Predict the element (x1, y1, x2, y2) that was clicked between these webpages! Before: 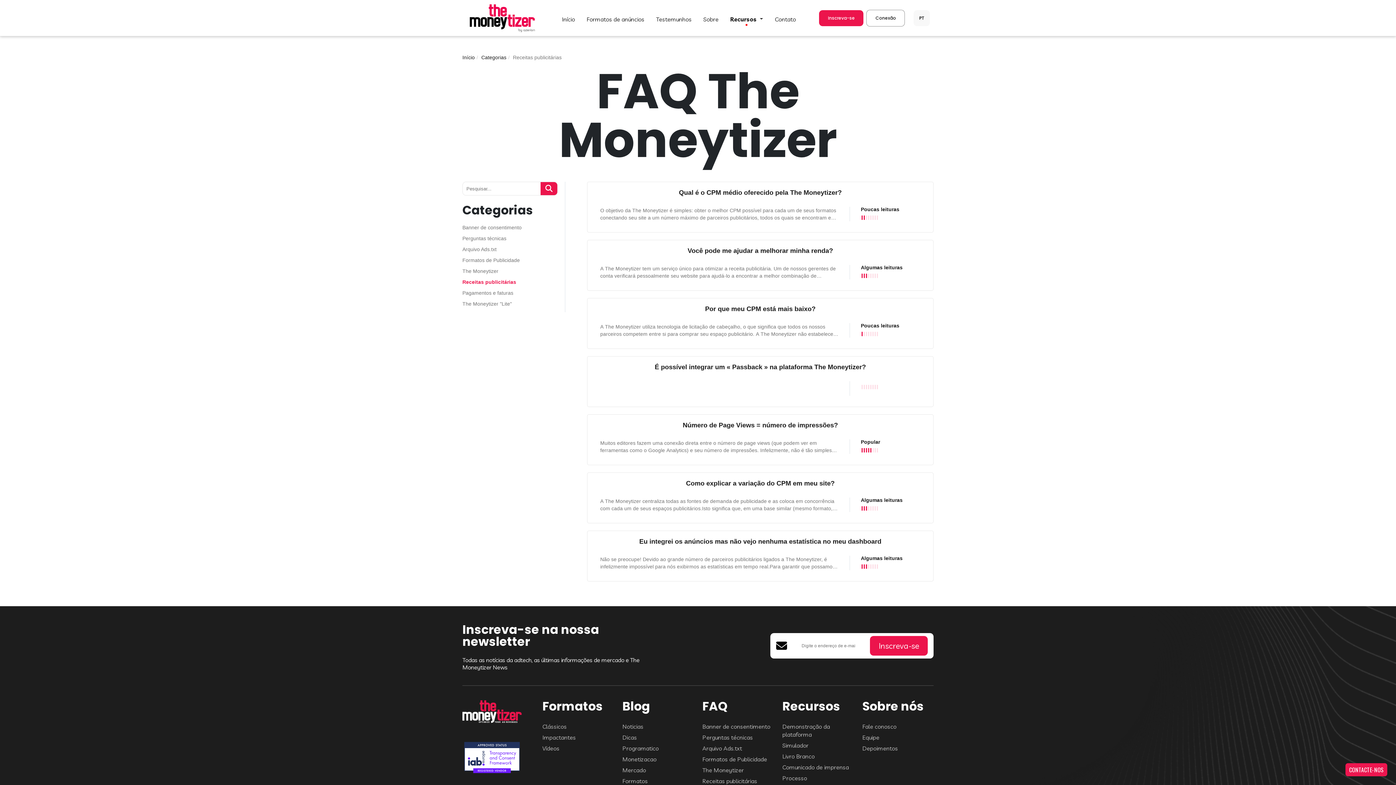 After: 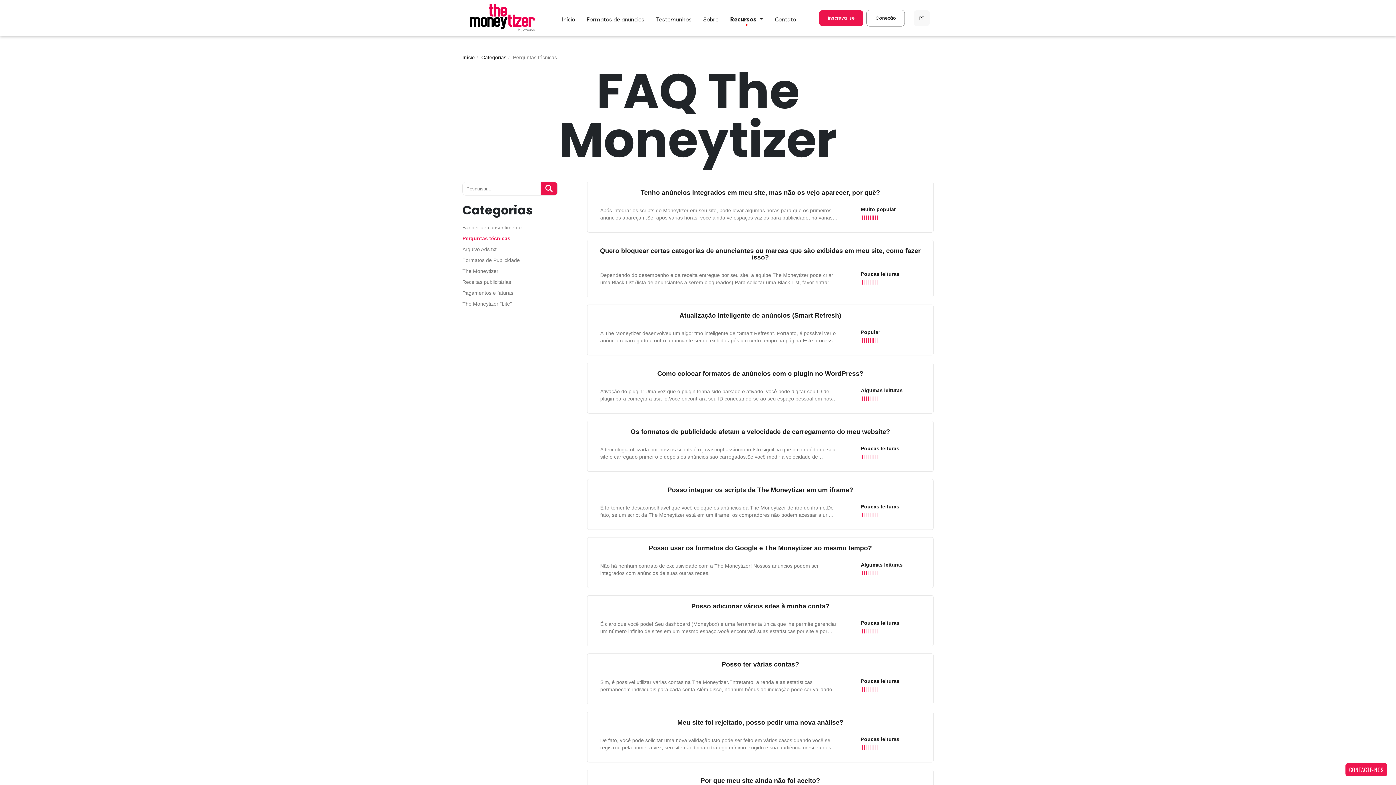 Action: label: Perguntas técnicas bbox: (702, 734, 753, 741)